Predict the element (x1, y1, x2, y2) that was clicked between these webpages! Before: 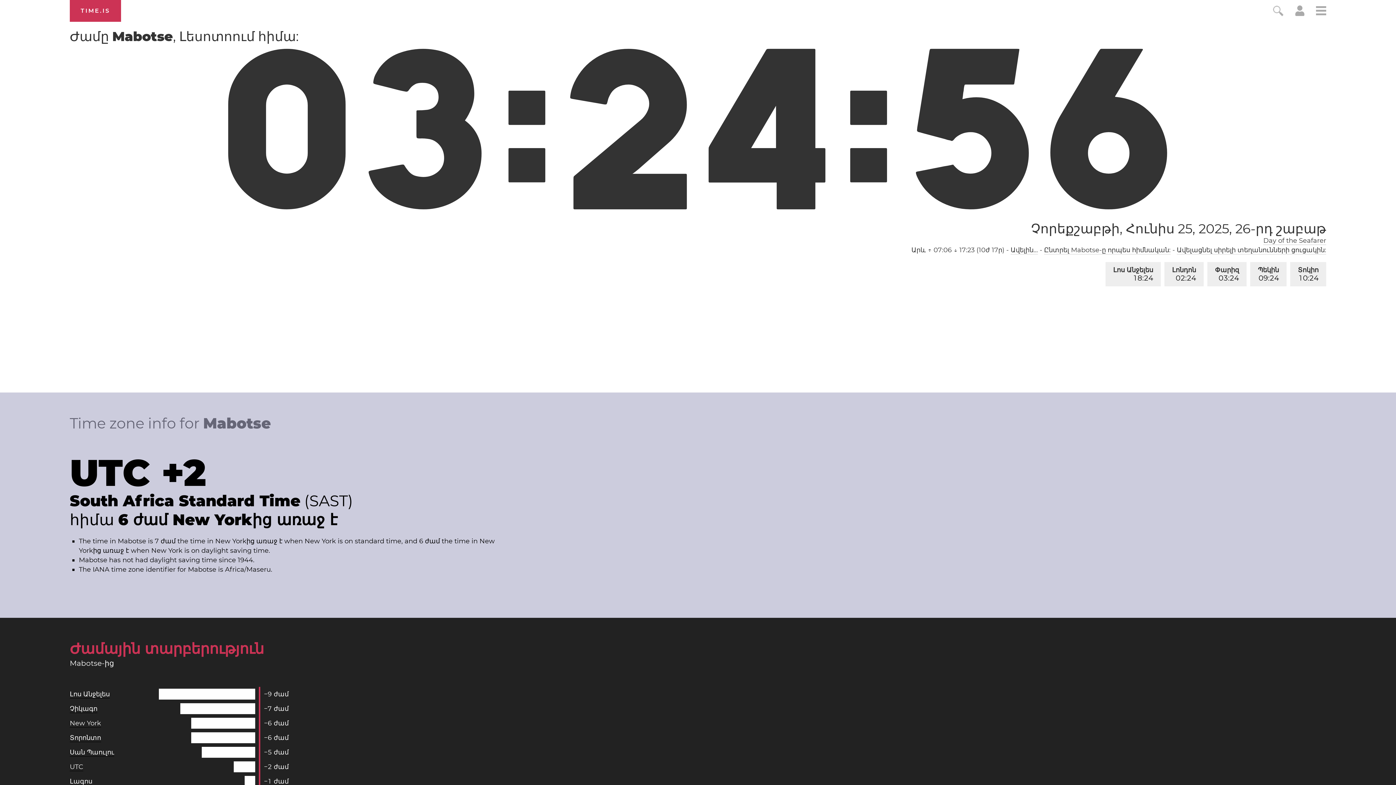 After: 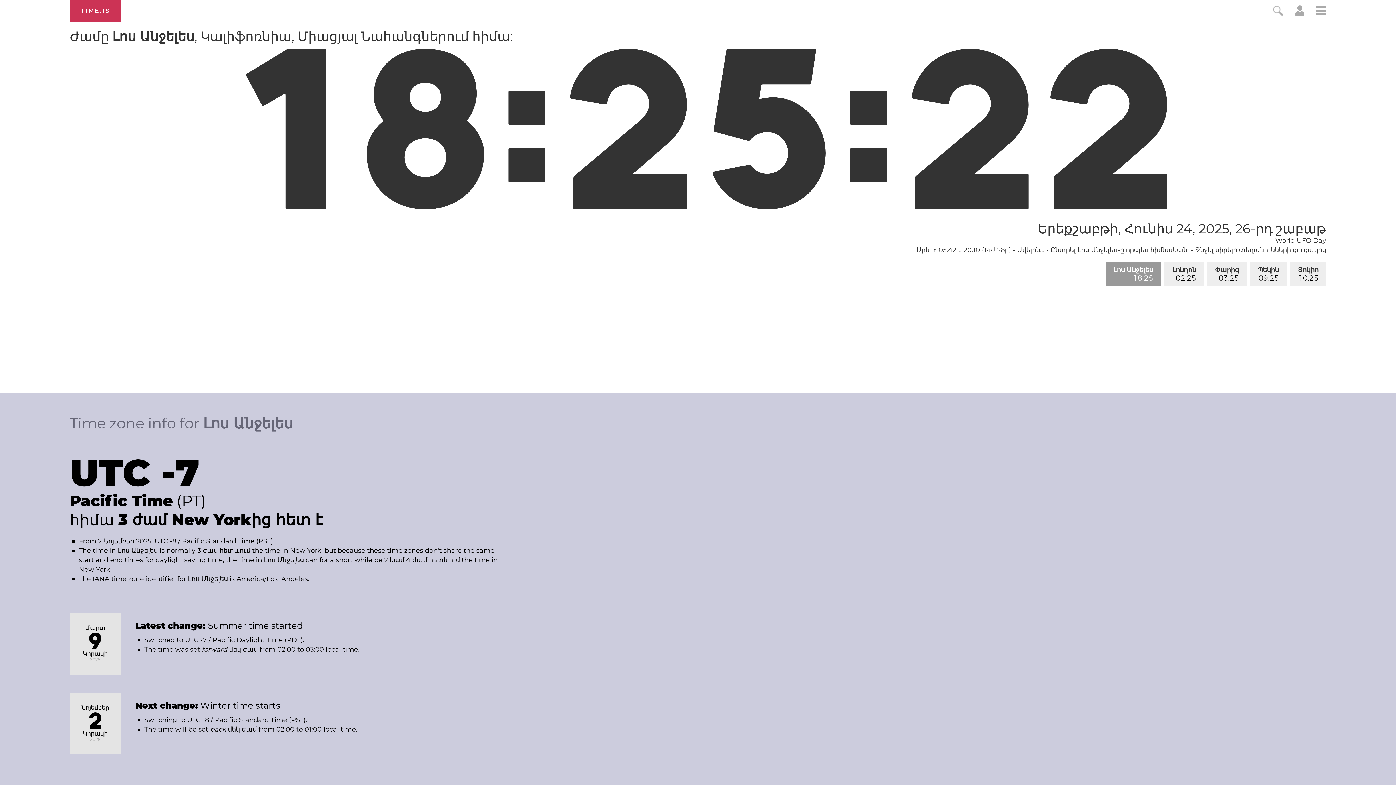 Action: label: Լոս Անջելես
18:24 bbox: (1105, 262, 1161, 286)